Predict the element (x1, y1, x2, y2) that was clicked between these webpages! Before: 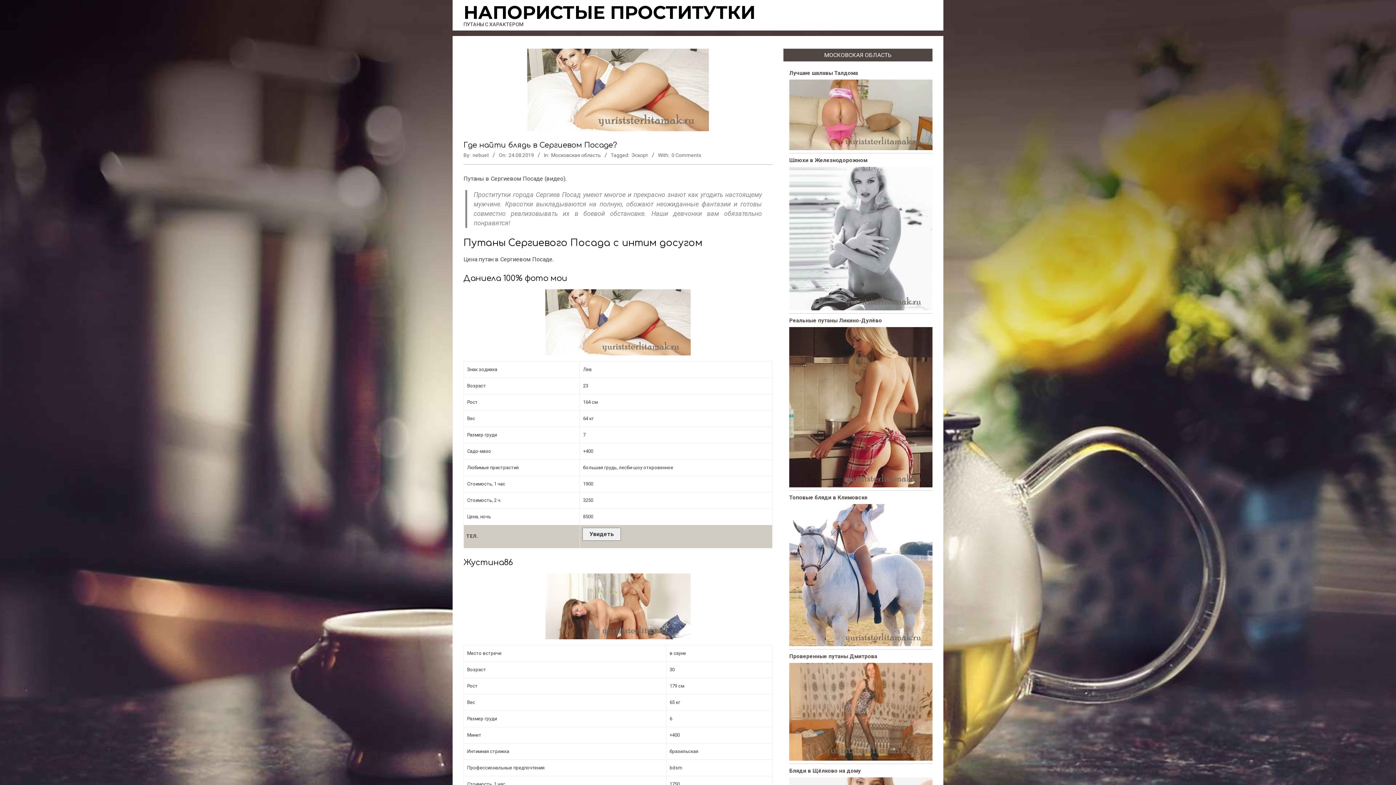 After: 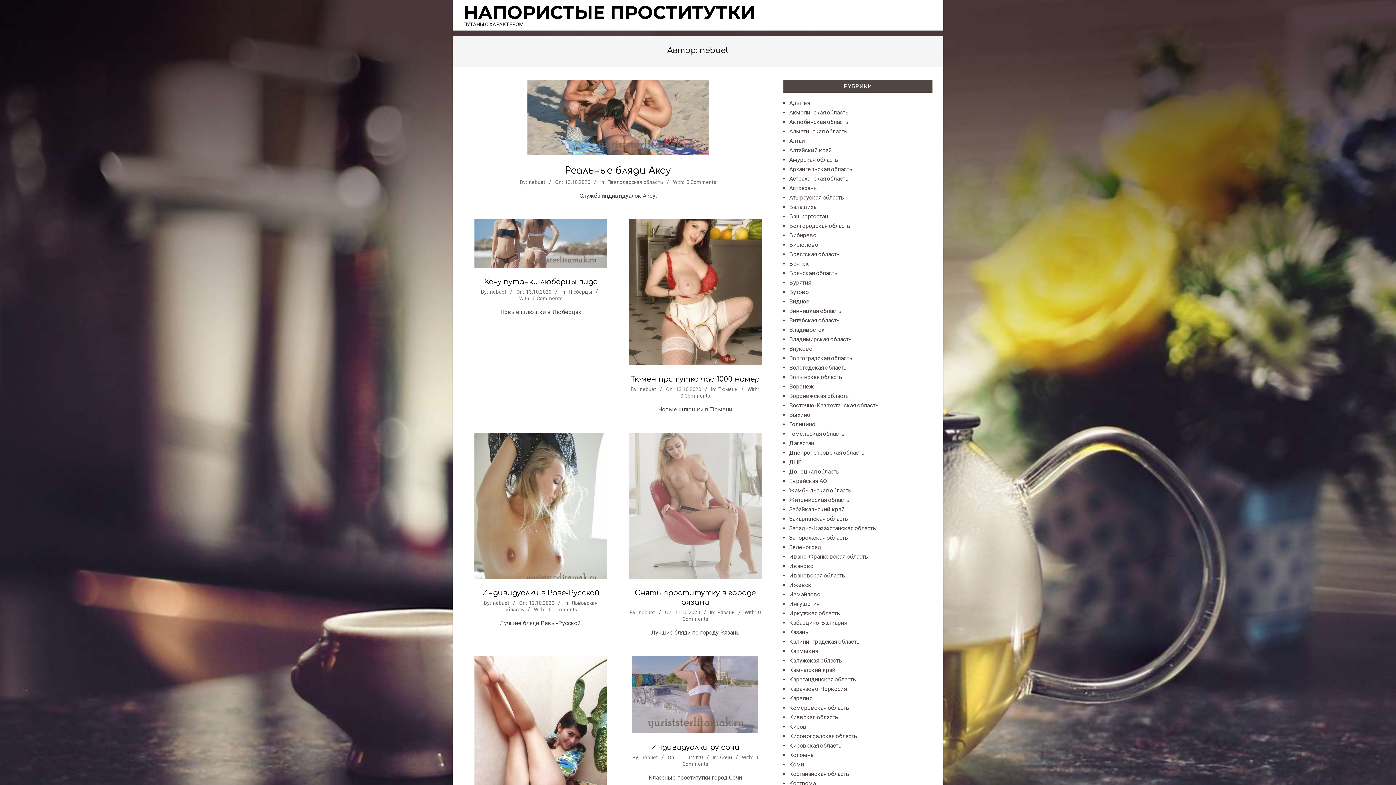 Action: bbox: (472, 152, 489, 158) label: nebuet